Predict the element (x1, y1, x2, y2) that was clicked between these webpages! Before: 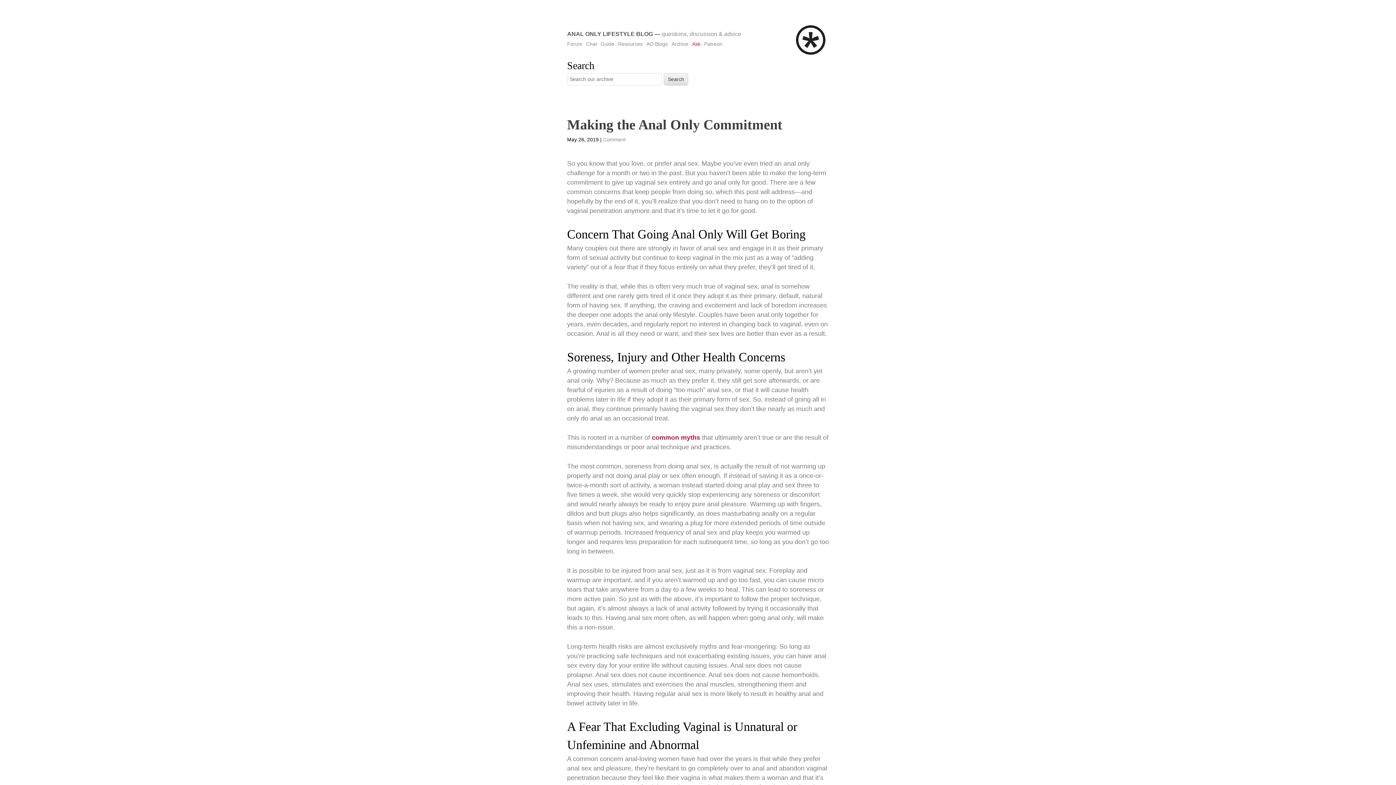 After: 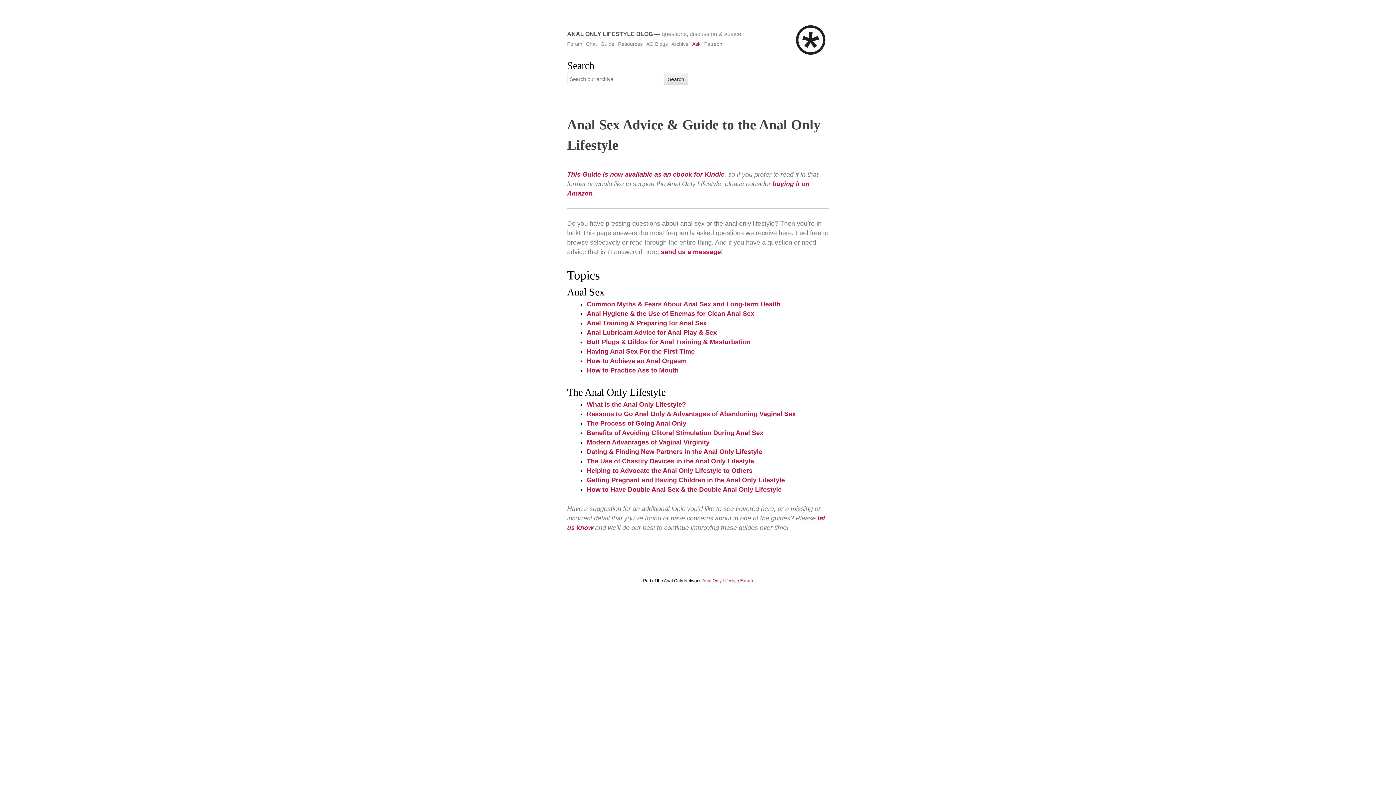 Action: bbox: (600, 41, 614, 46) label: Guide